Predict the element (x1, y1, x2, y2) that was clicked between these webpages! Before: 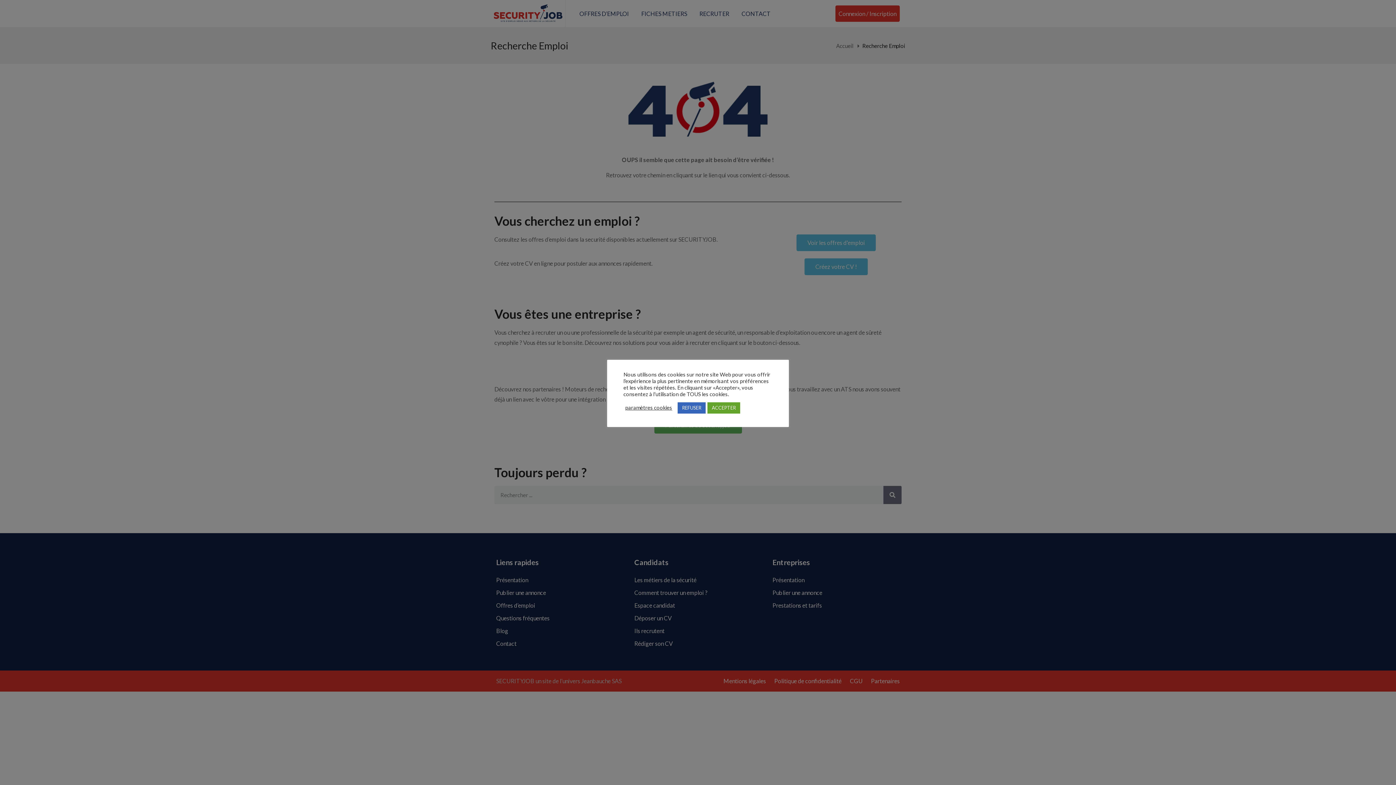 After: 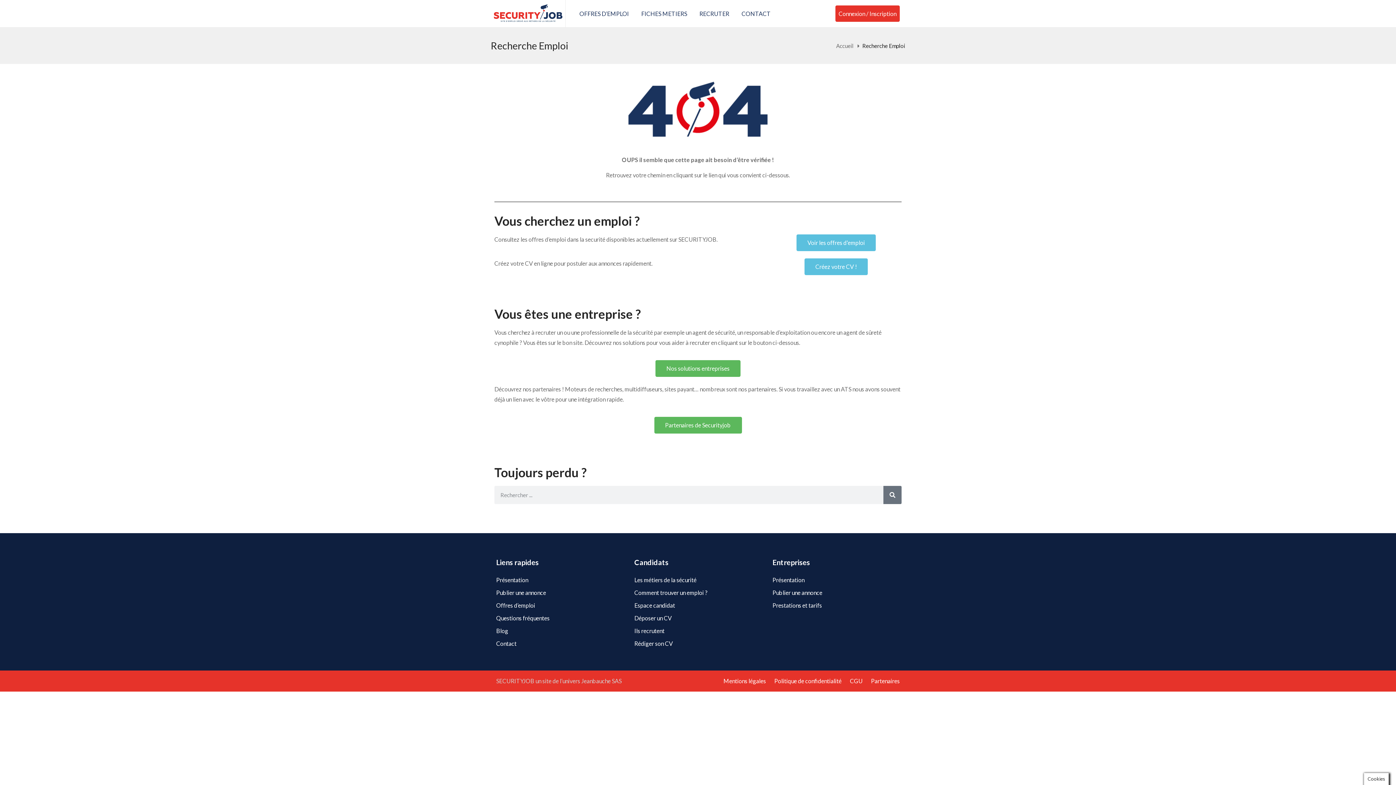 Action: bbox: (707, 402, 740, 413) label: ACCEPTER